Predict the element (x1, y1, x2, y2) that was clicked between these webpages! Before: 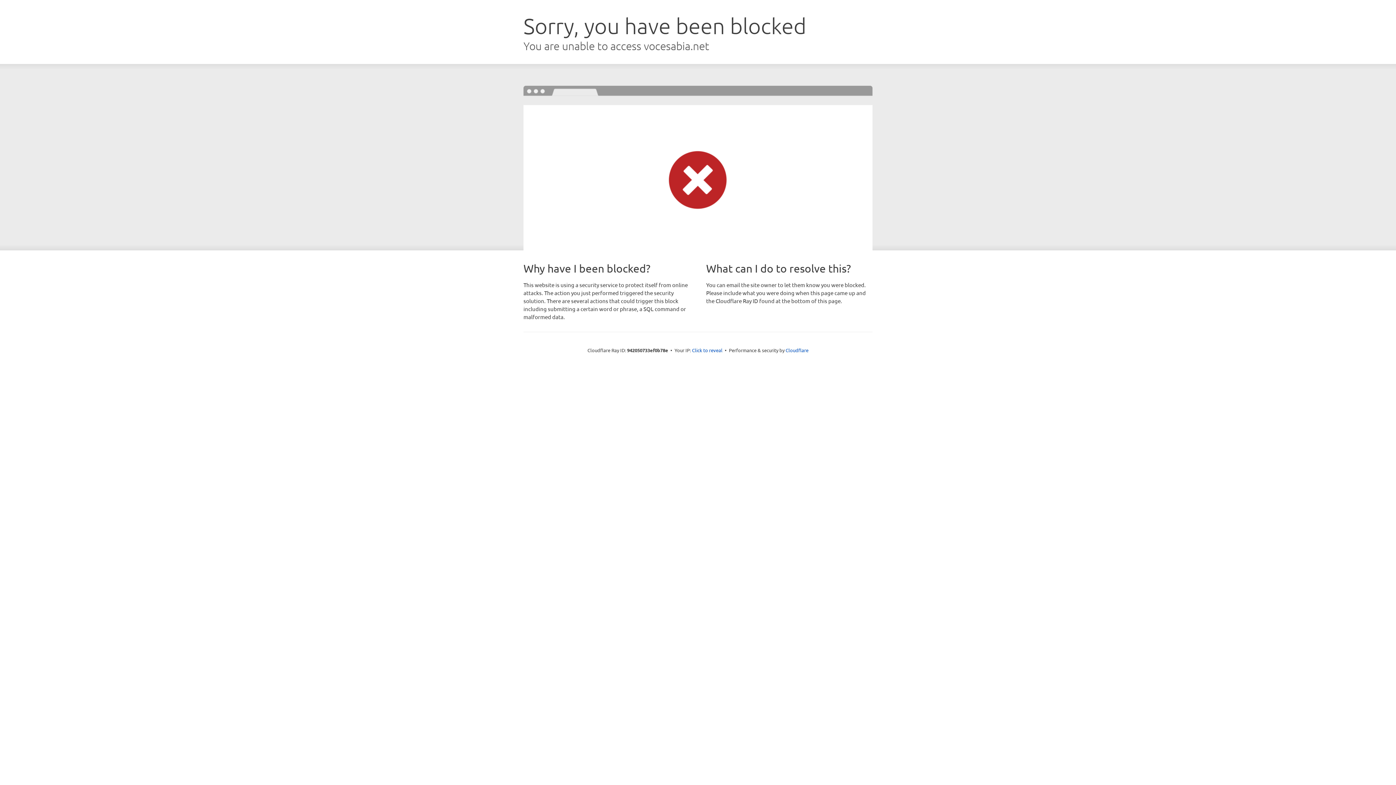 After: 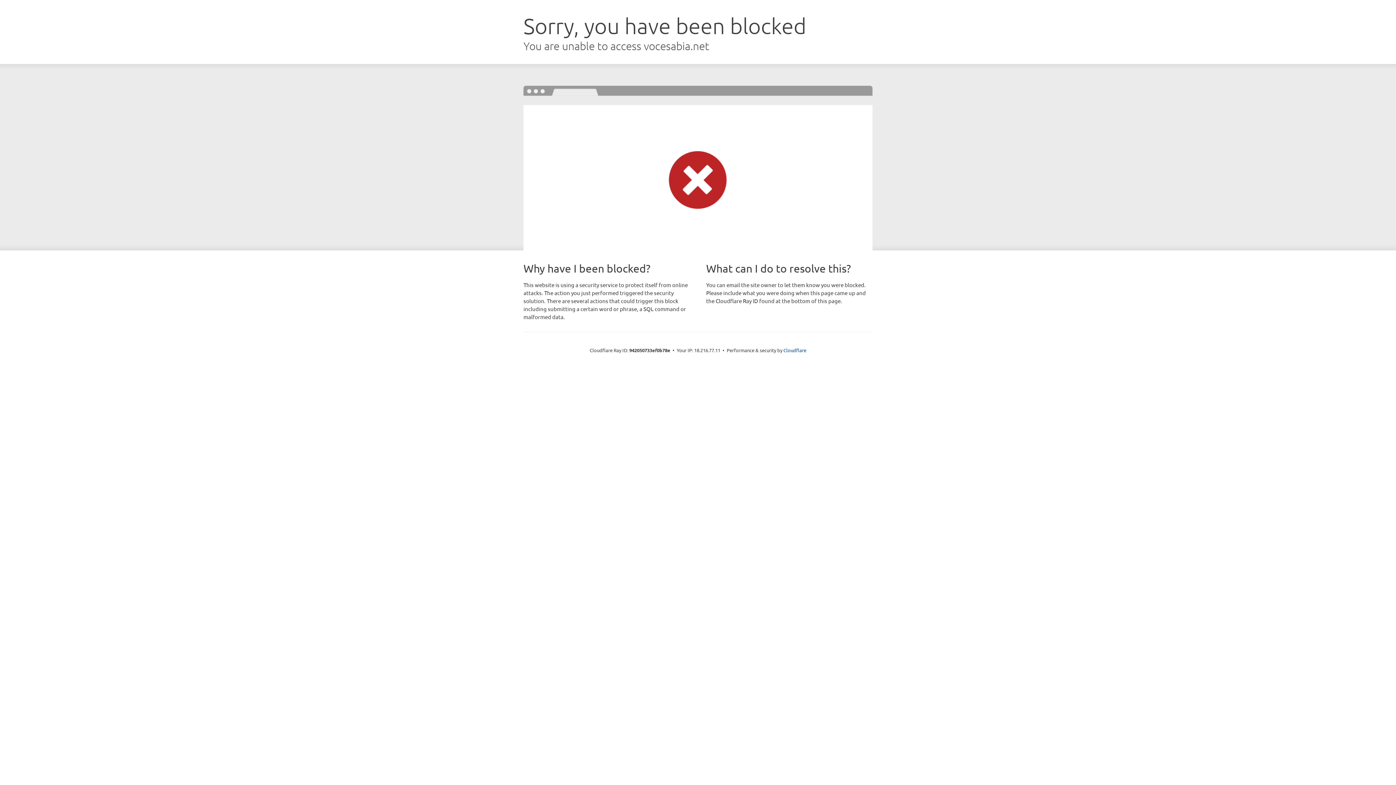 Action: label: Click to reveal bbox: (692, 346, 722, 353)